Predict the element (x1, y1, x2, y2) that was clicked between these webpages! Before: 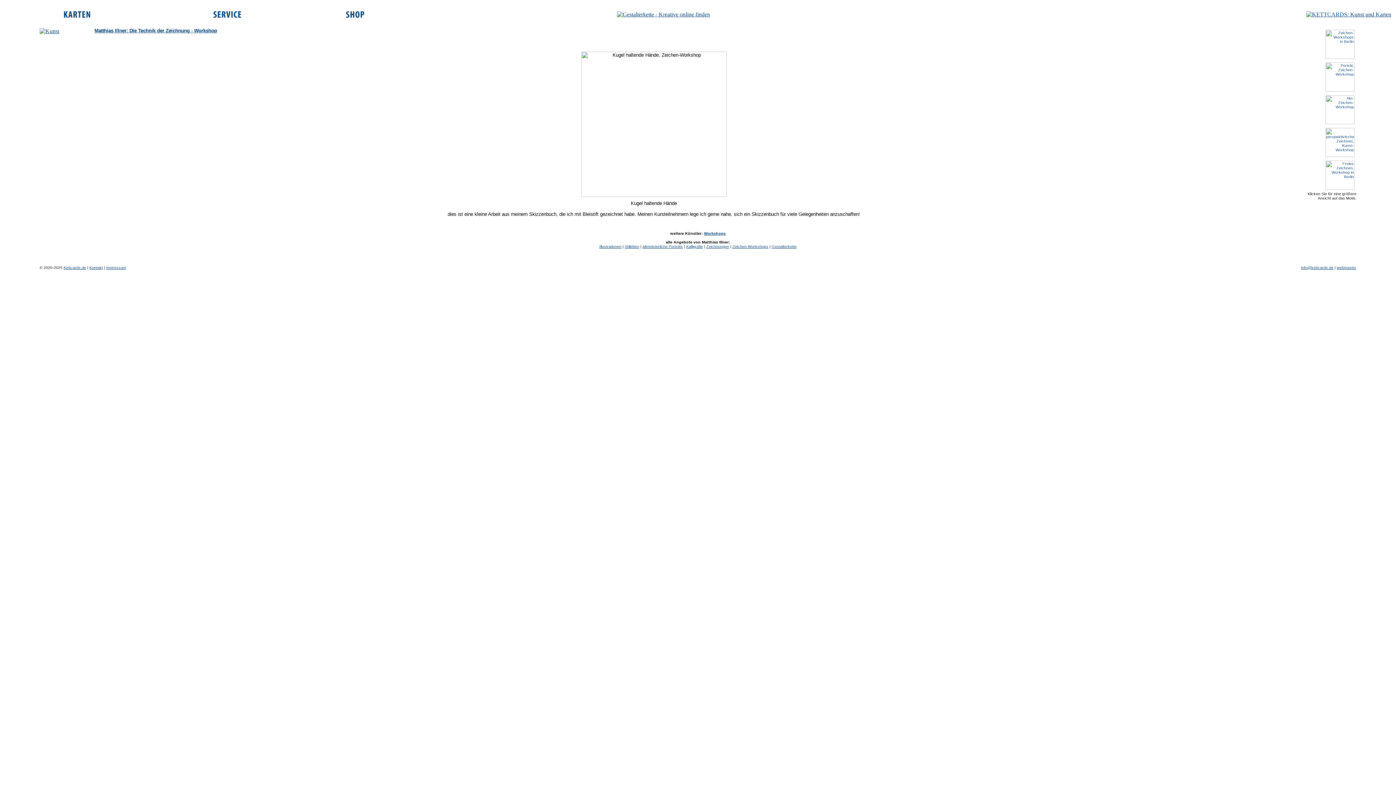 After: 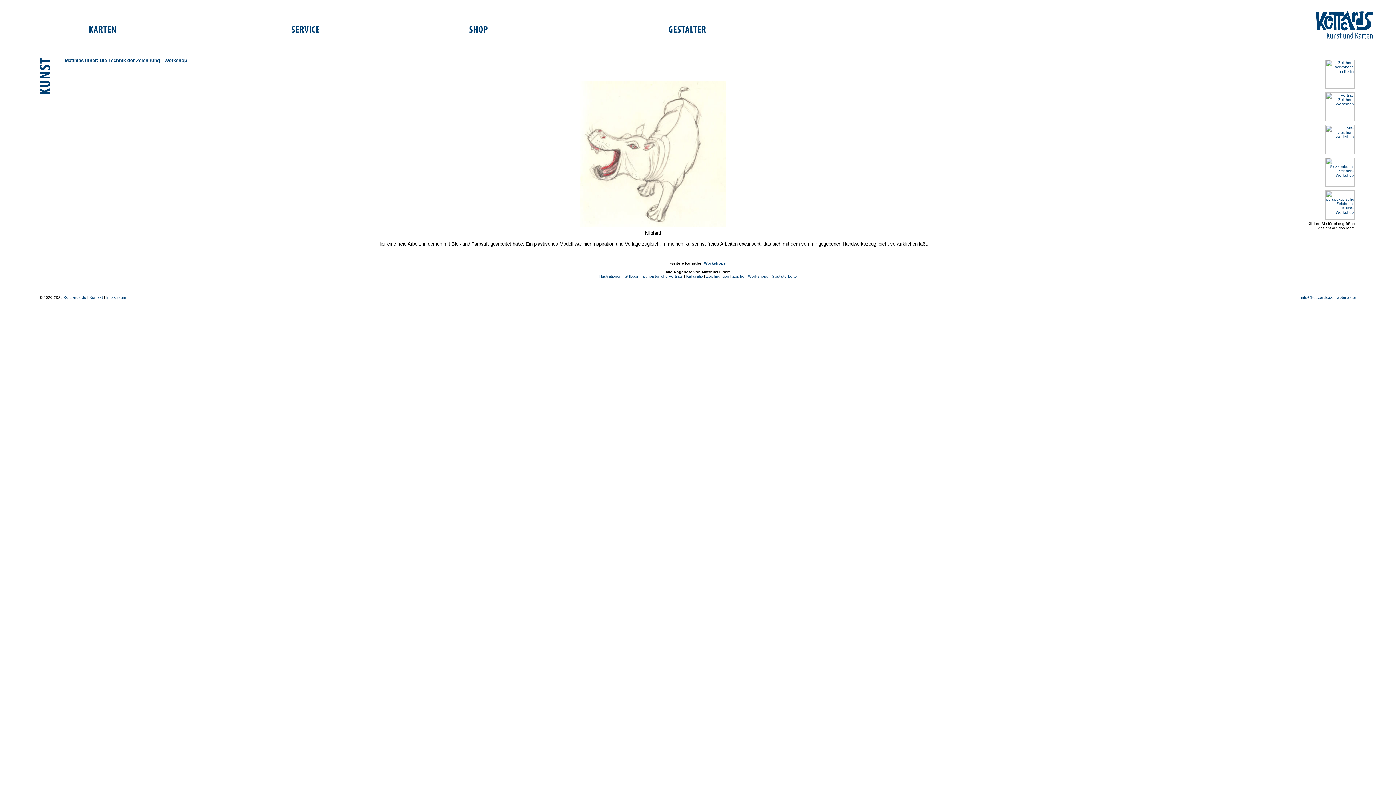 Action: bbox: (1324, 186, 1356, 190)